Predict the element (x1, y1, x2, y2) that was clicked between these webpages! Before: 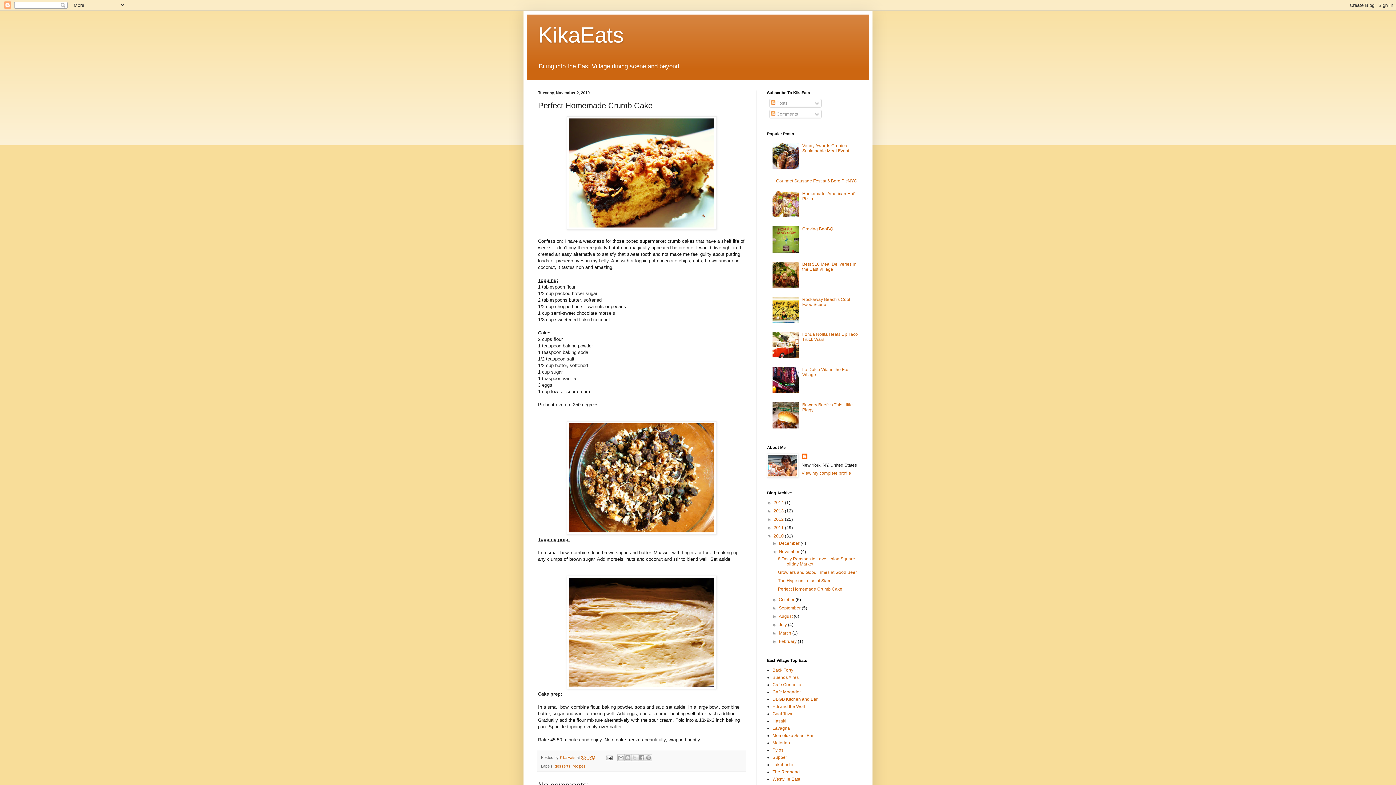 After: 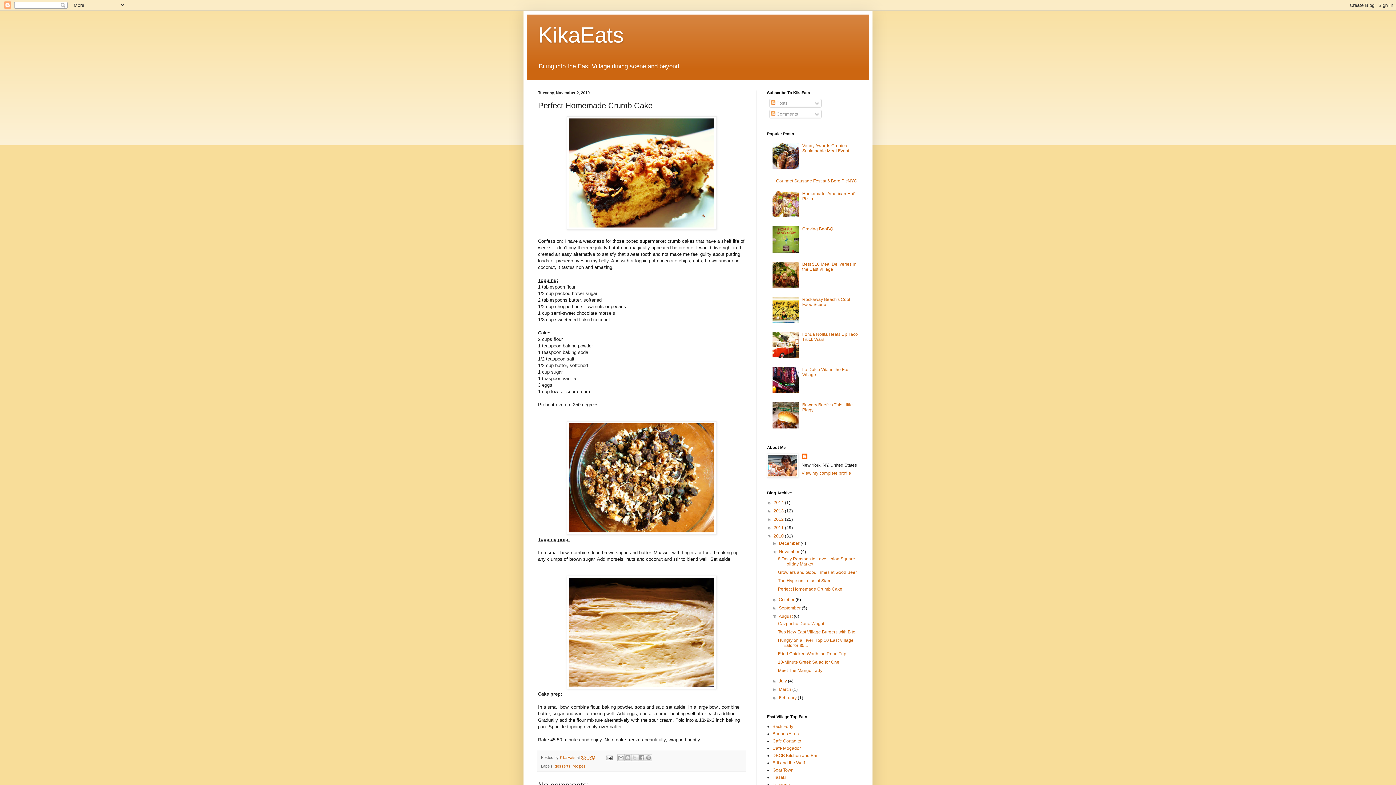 Action: label: ►   bbox: (772, 614, 779, 619)